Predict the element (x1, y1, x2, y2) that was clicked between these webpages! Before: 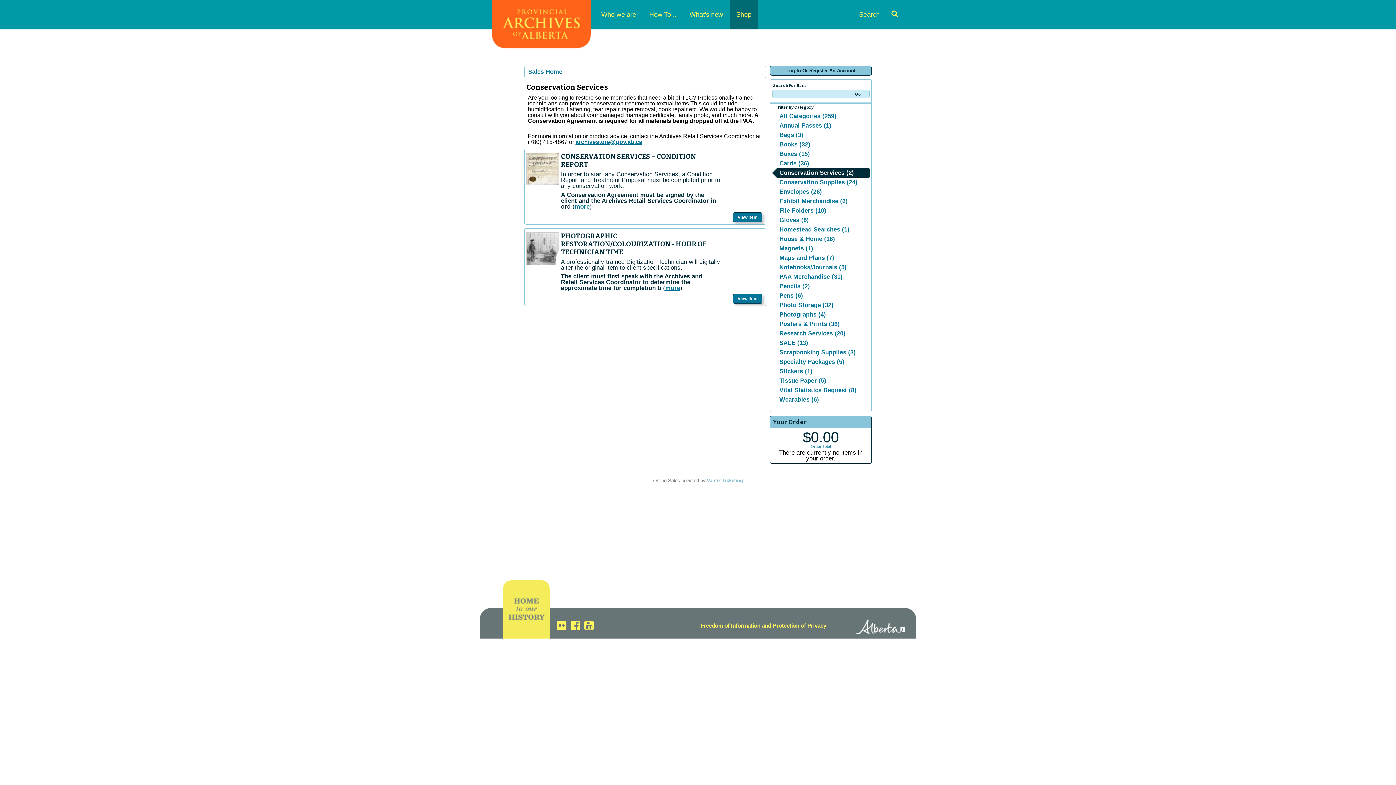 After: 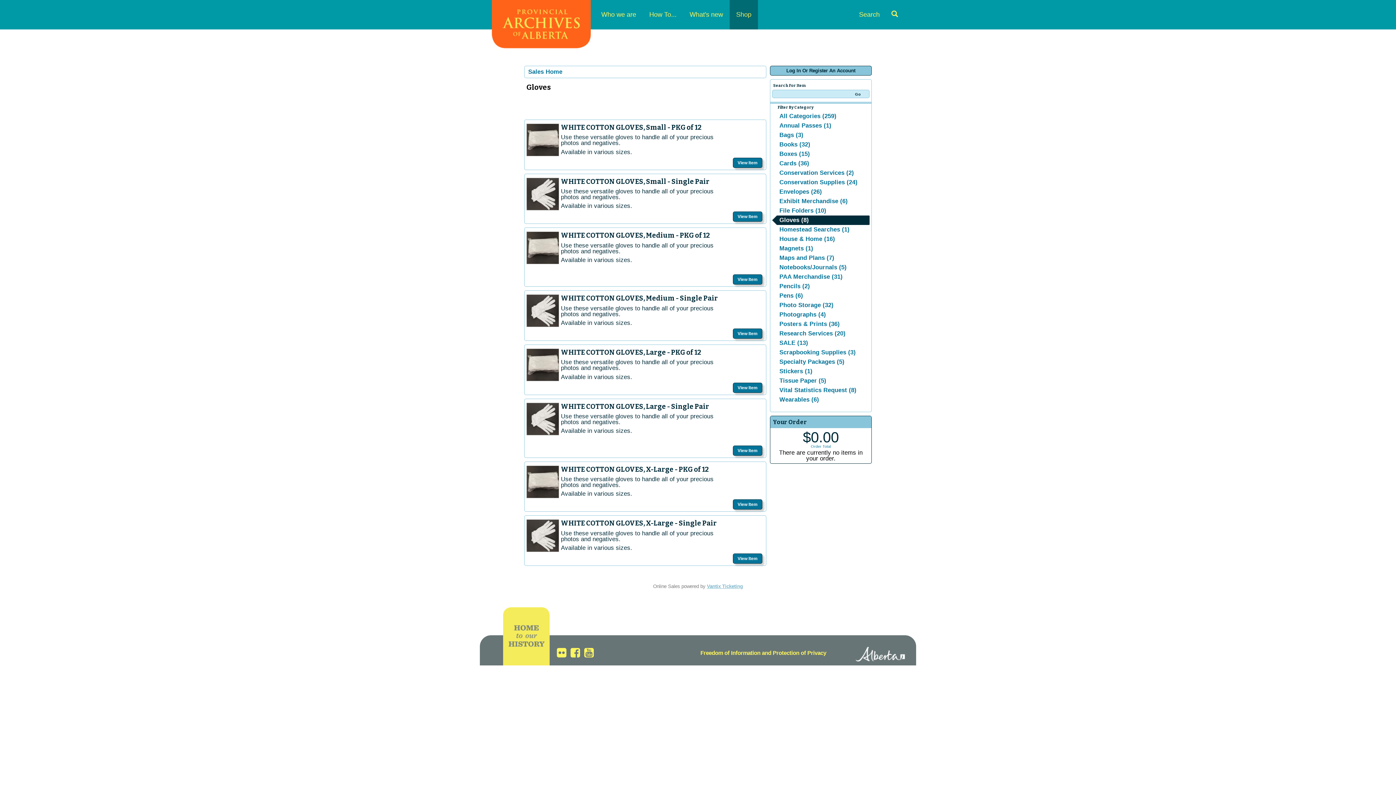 Action: bbox: (772, 215, 869, 225) label: Gloves (8)